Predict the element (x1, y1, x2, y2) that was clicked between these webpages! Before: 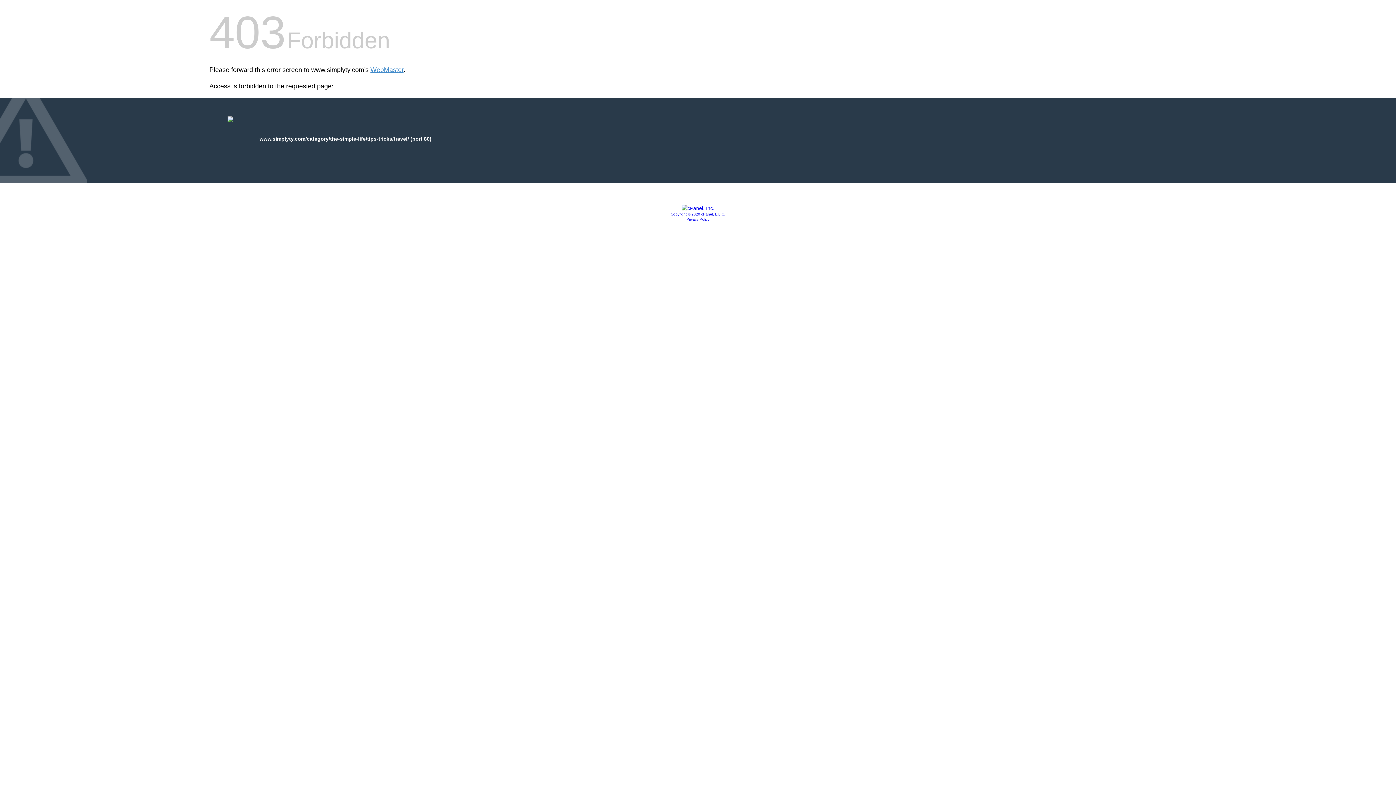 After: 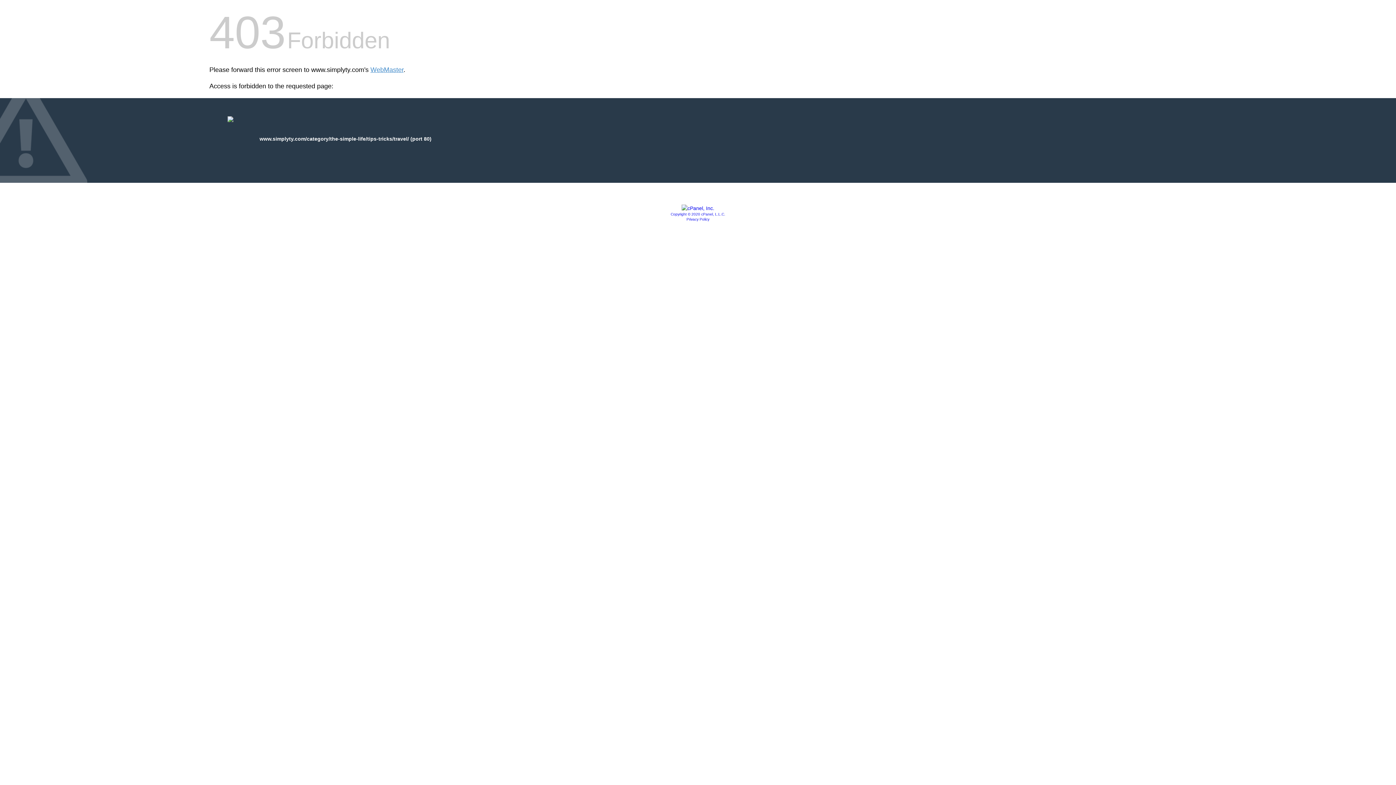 Action: bbox: (681, 205, 714, 211)